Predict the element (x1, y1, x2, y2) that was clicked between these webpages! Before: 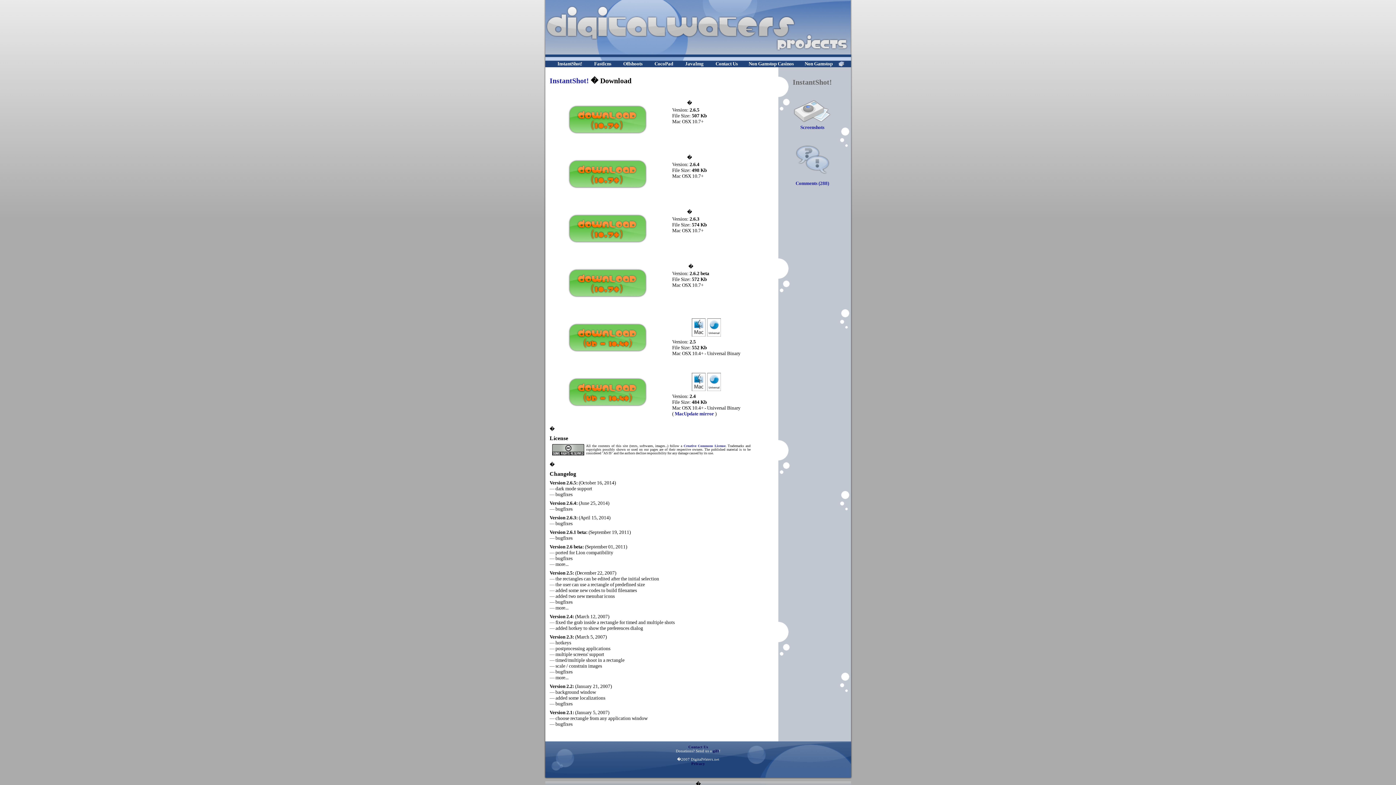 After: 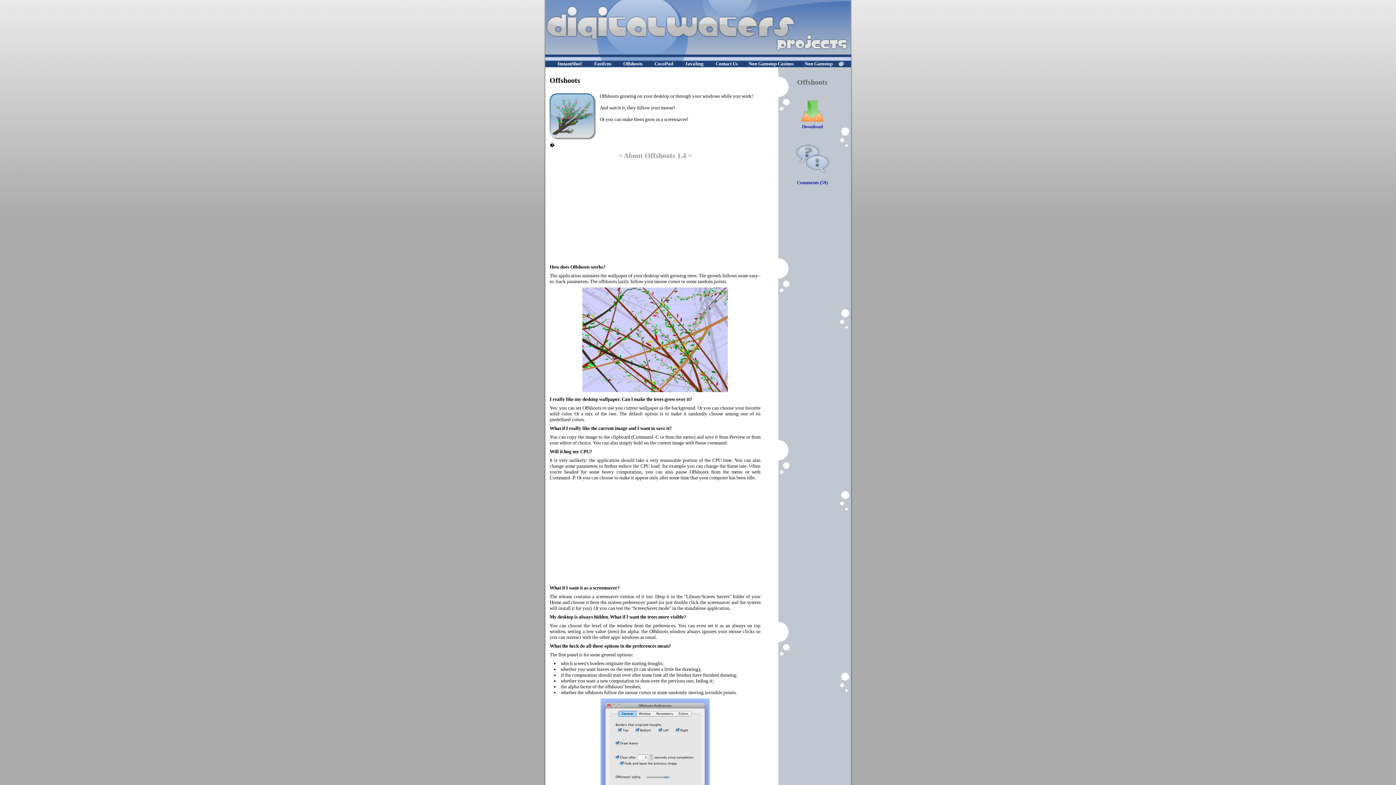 Action: bbox: (623, 61, 642, 66) label: Offshoots